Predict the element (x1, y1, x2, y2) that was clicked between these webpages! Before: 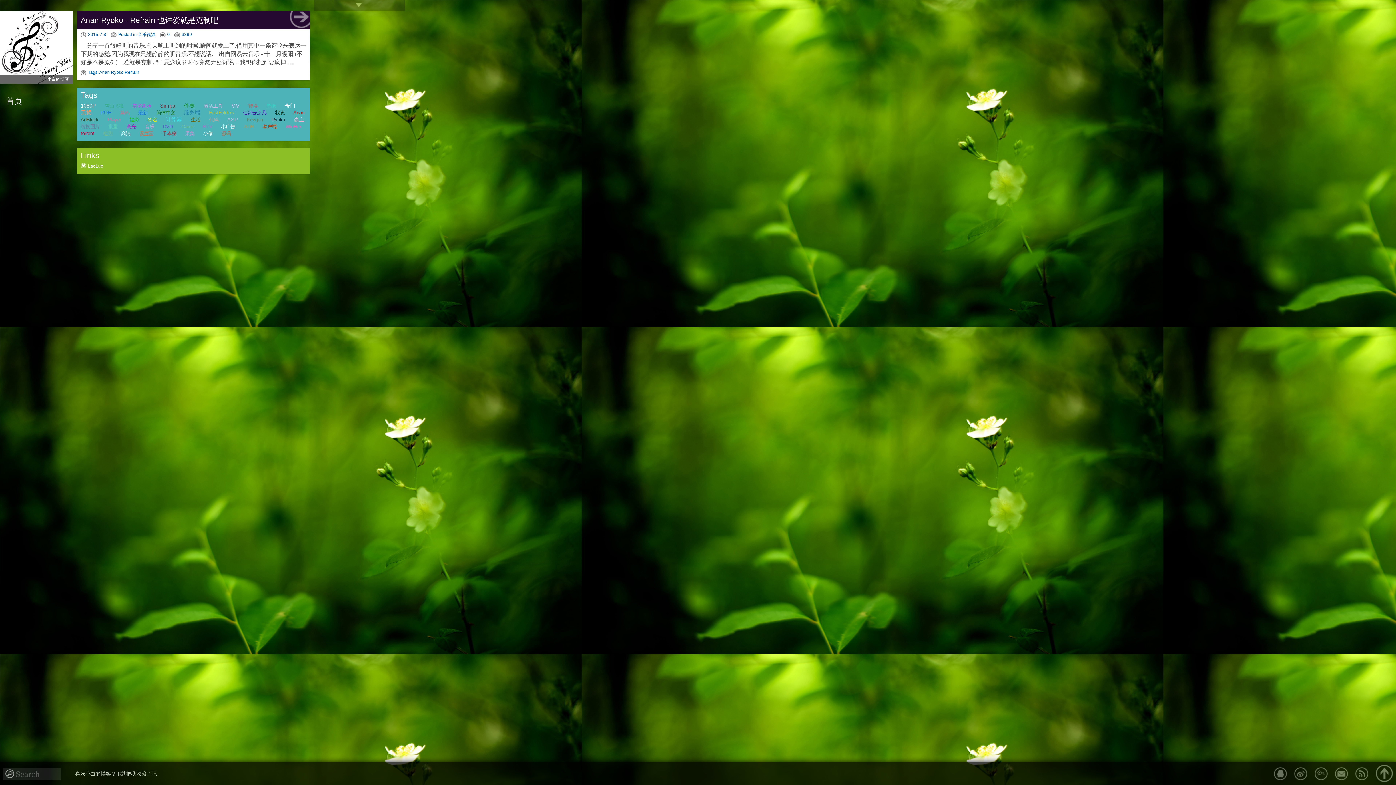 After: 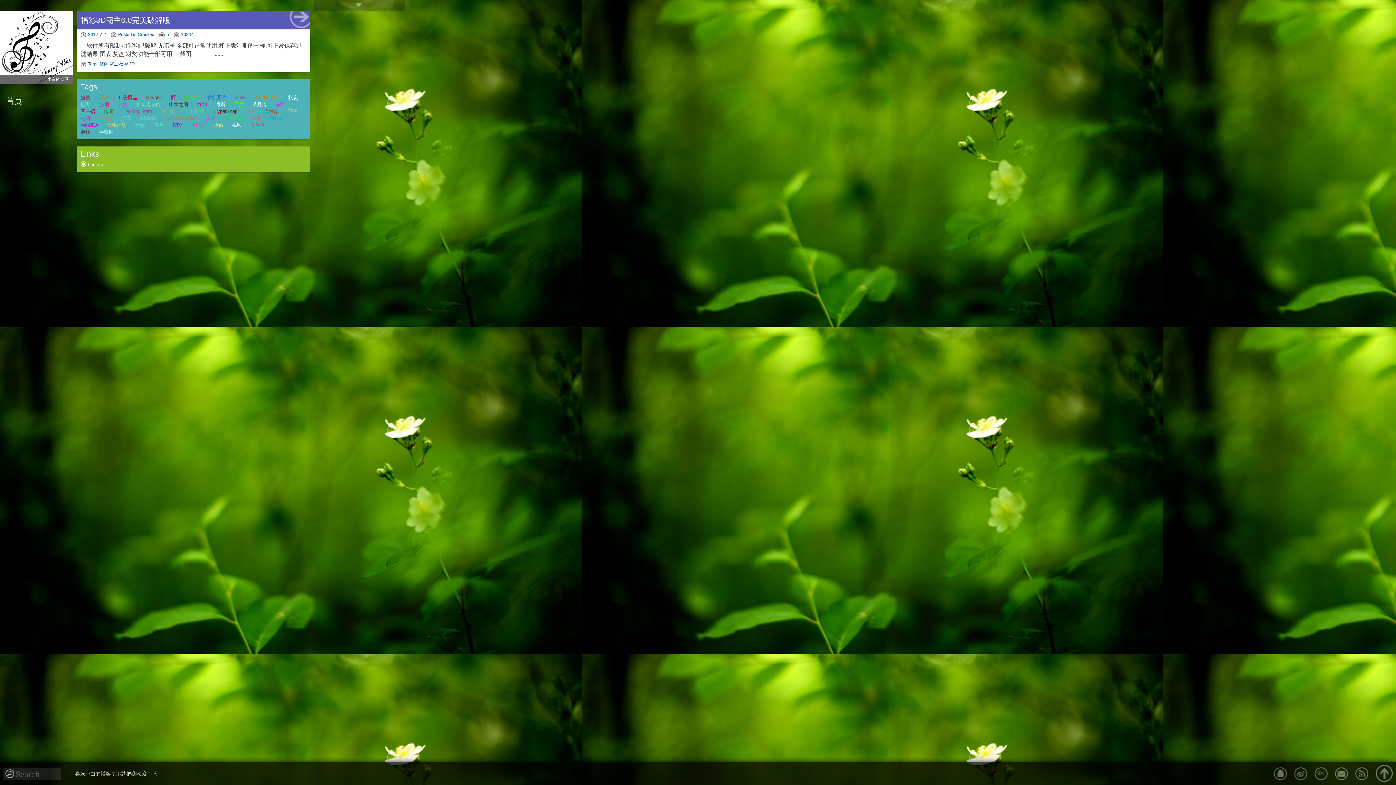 Action: label: 福彩 bbox: (125, 113, 142, 126)